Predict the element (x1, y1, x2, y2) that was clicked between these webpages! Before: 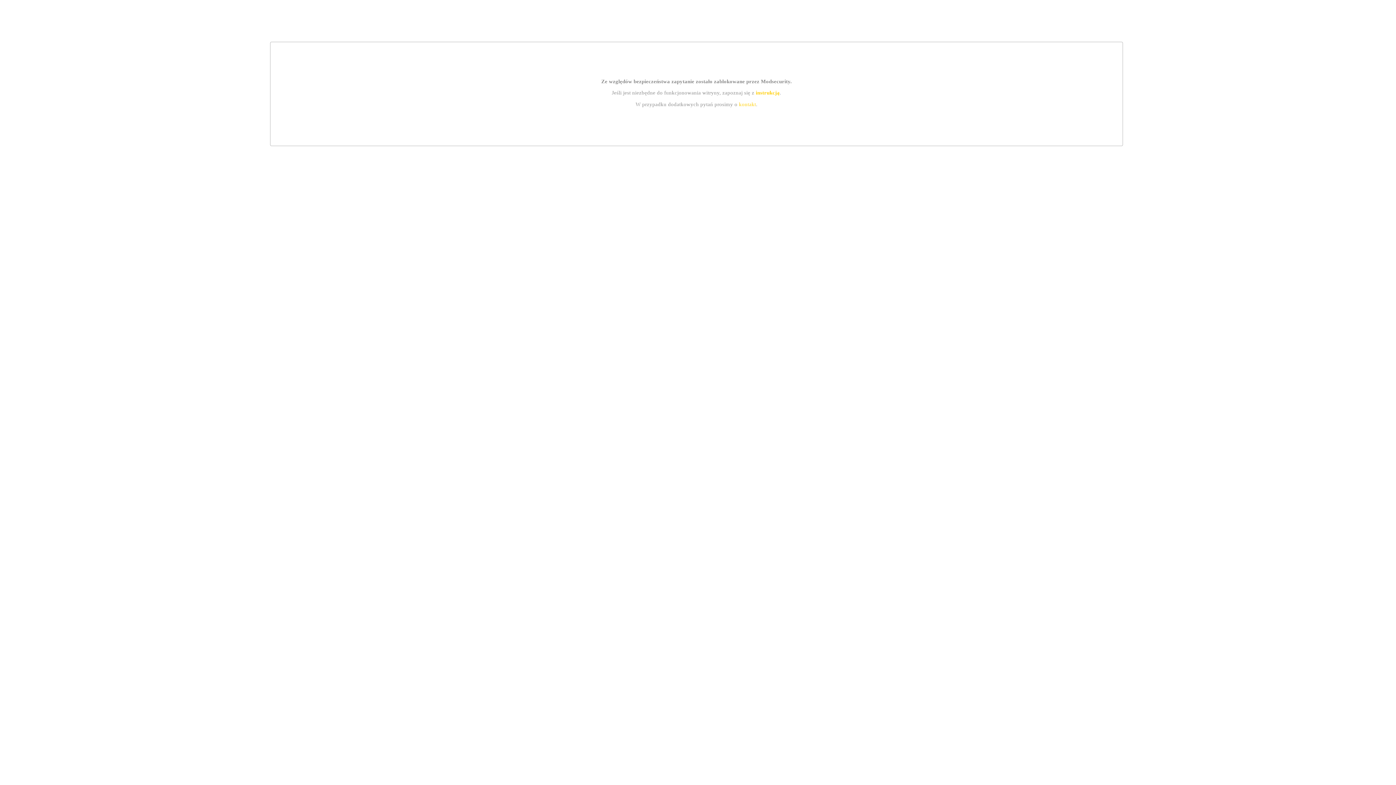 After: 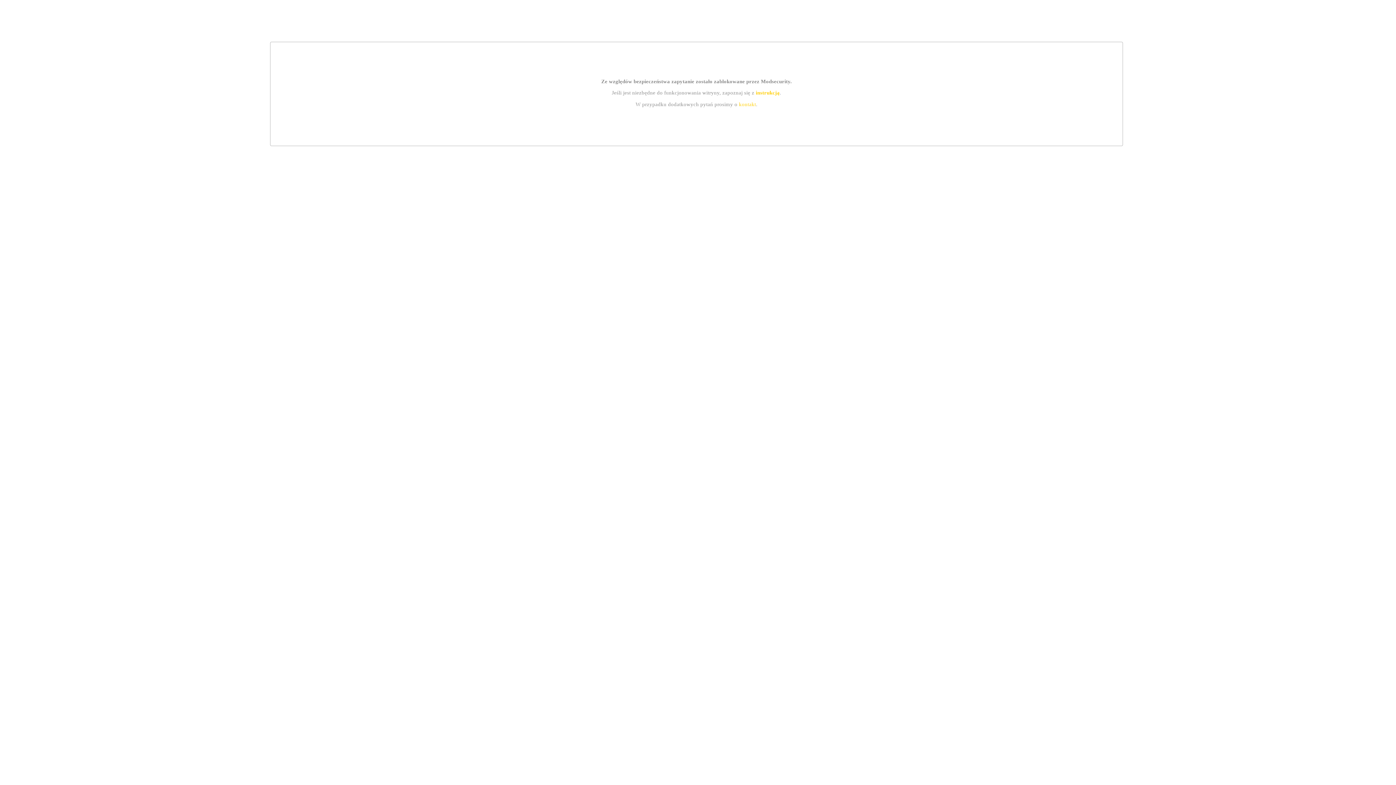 Action: label: instrukcją bbox: (755, 89, 779, 95)